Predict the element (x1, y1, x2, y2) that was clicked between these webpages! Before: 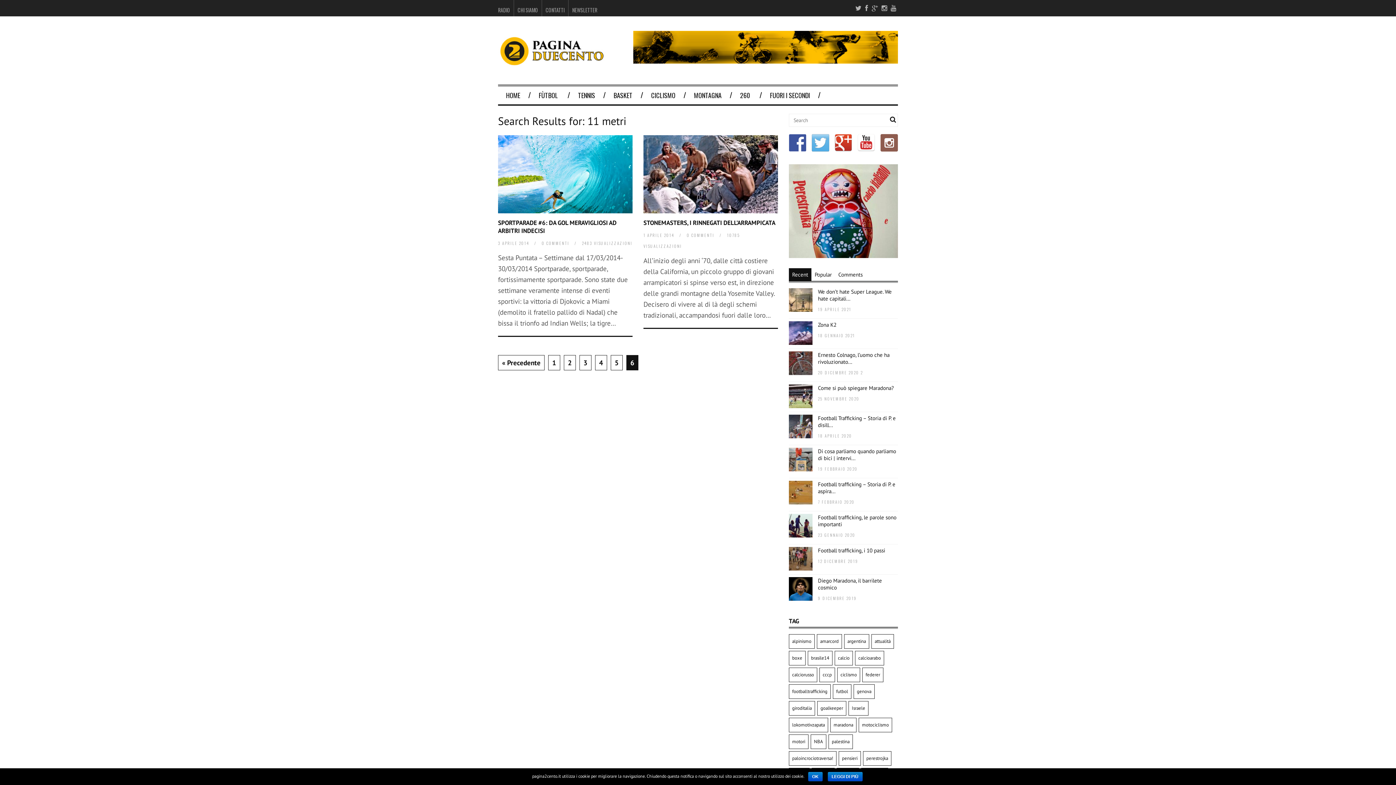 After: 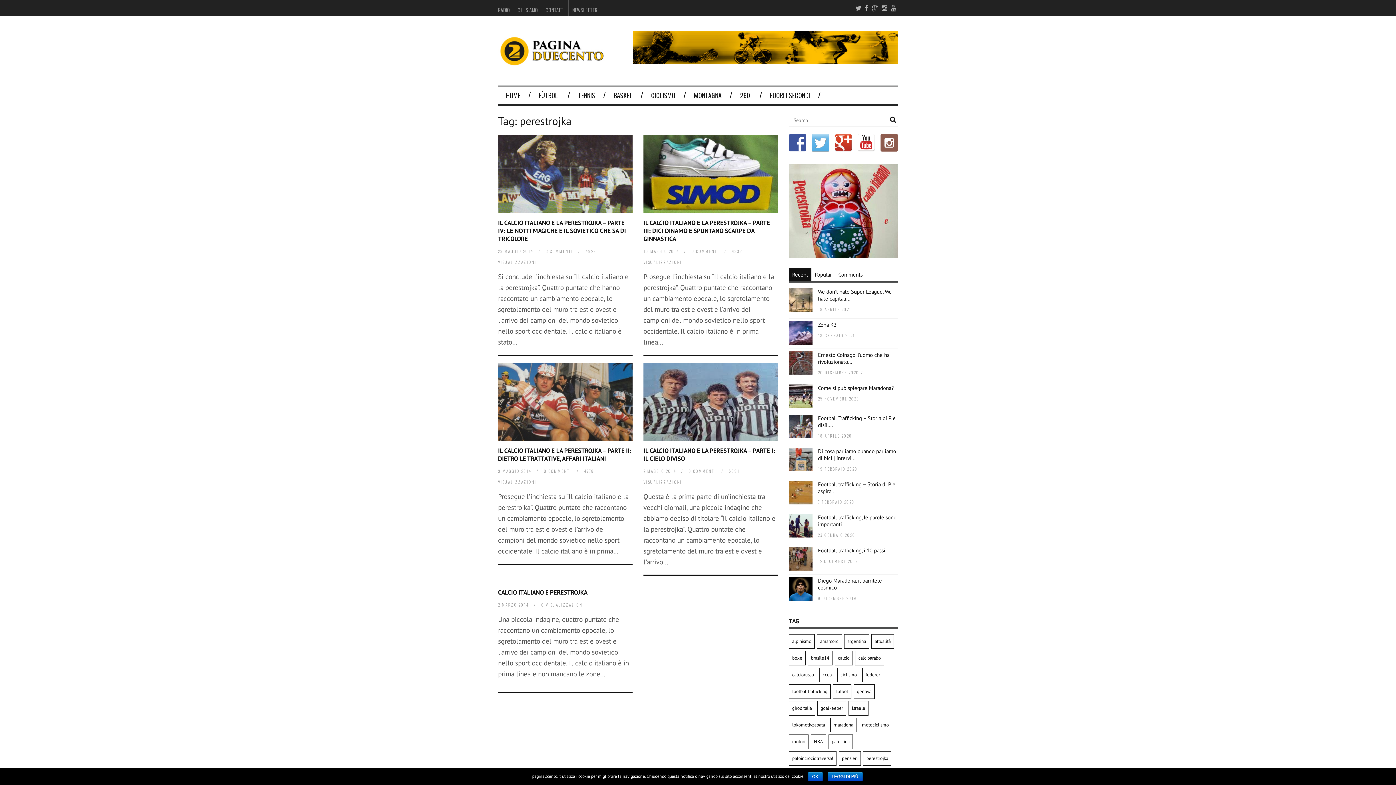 Action: bbox: (863, 751, 891, 766) label: perestrojka